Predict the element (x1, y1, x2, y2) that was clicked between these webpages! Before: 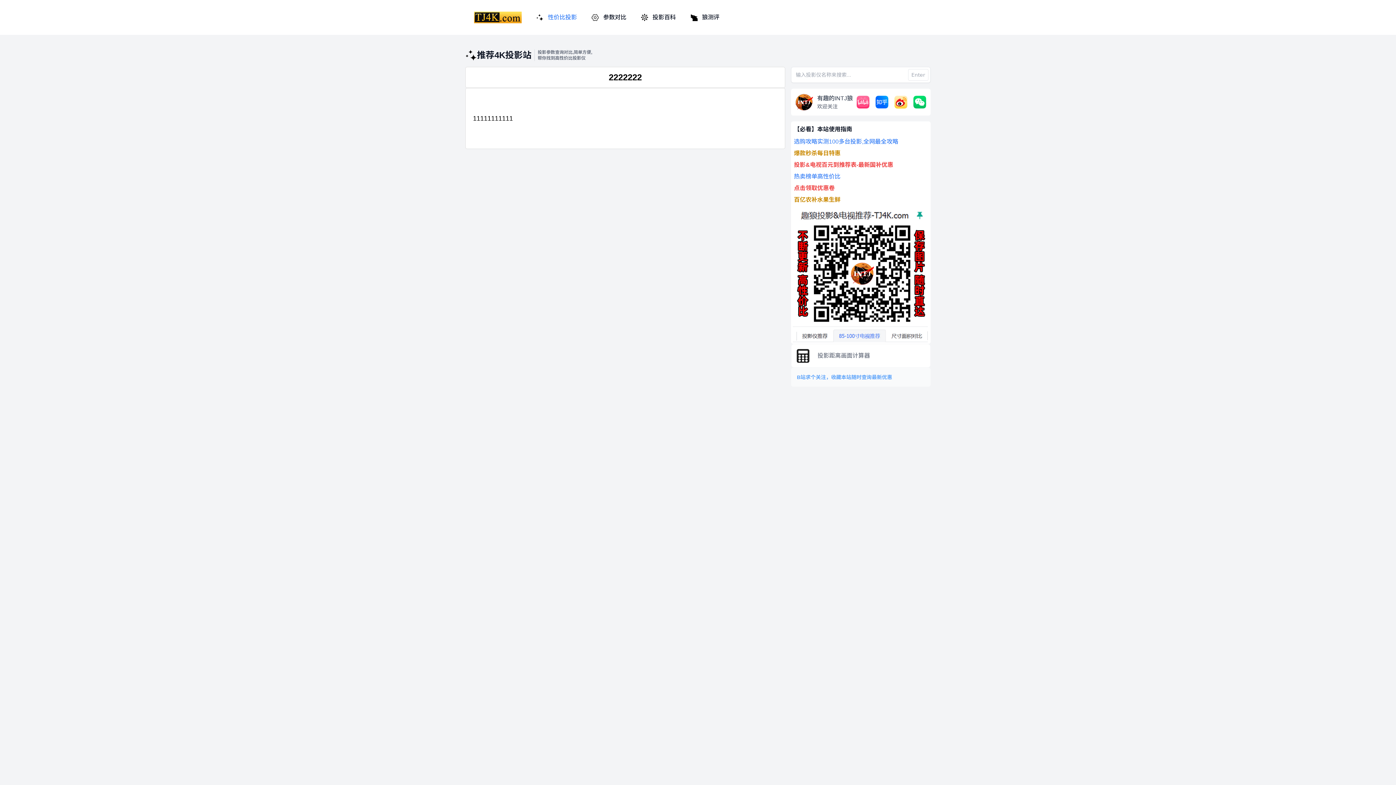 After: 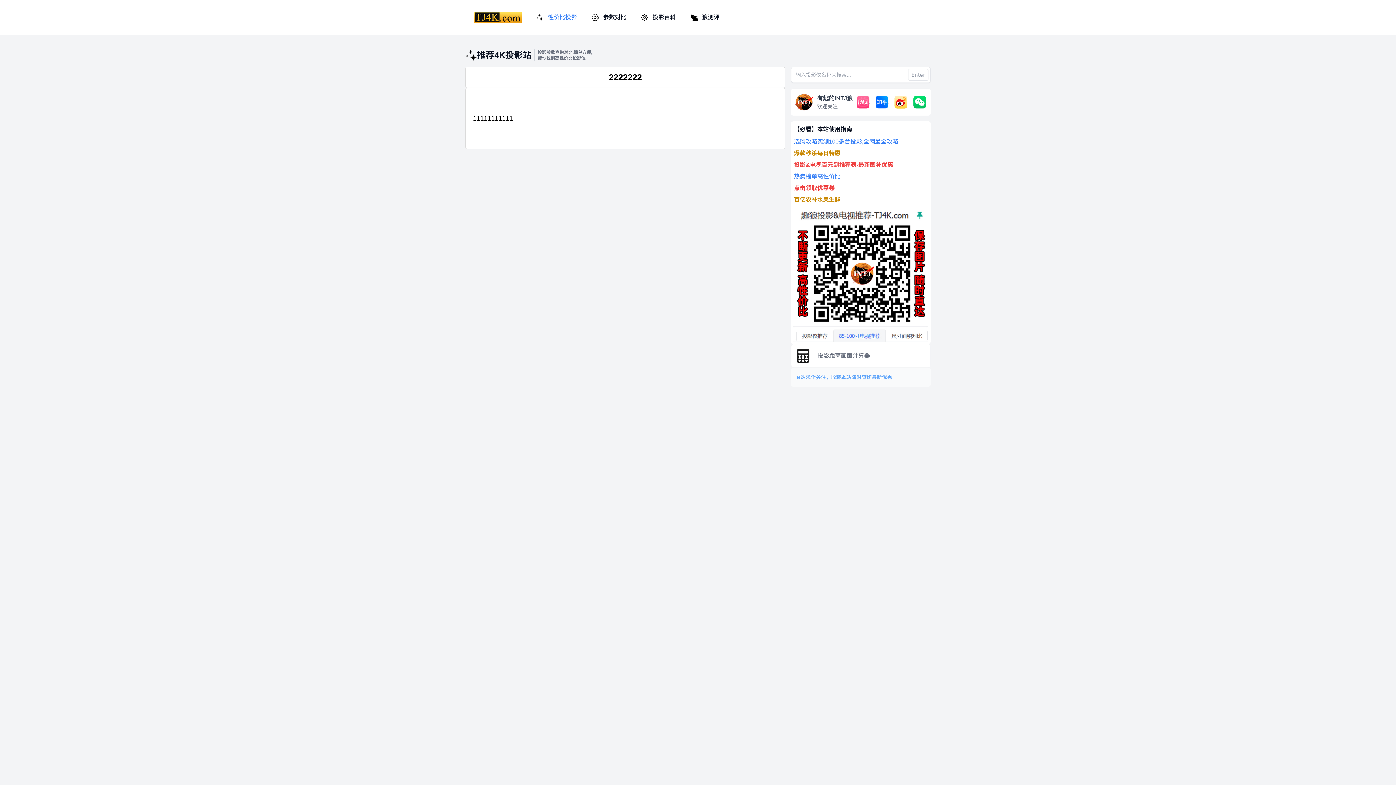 Action: bbox: (894, 95, 907, 108)